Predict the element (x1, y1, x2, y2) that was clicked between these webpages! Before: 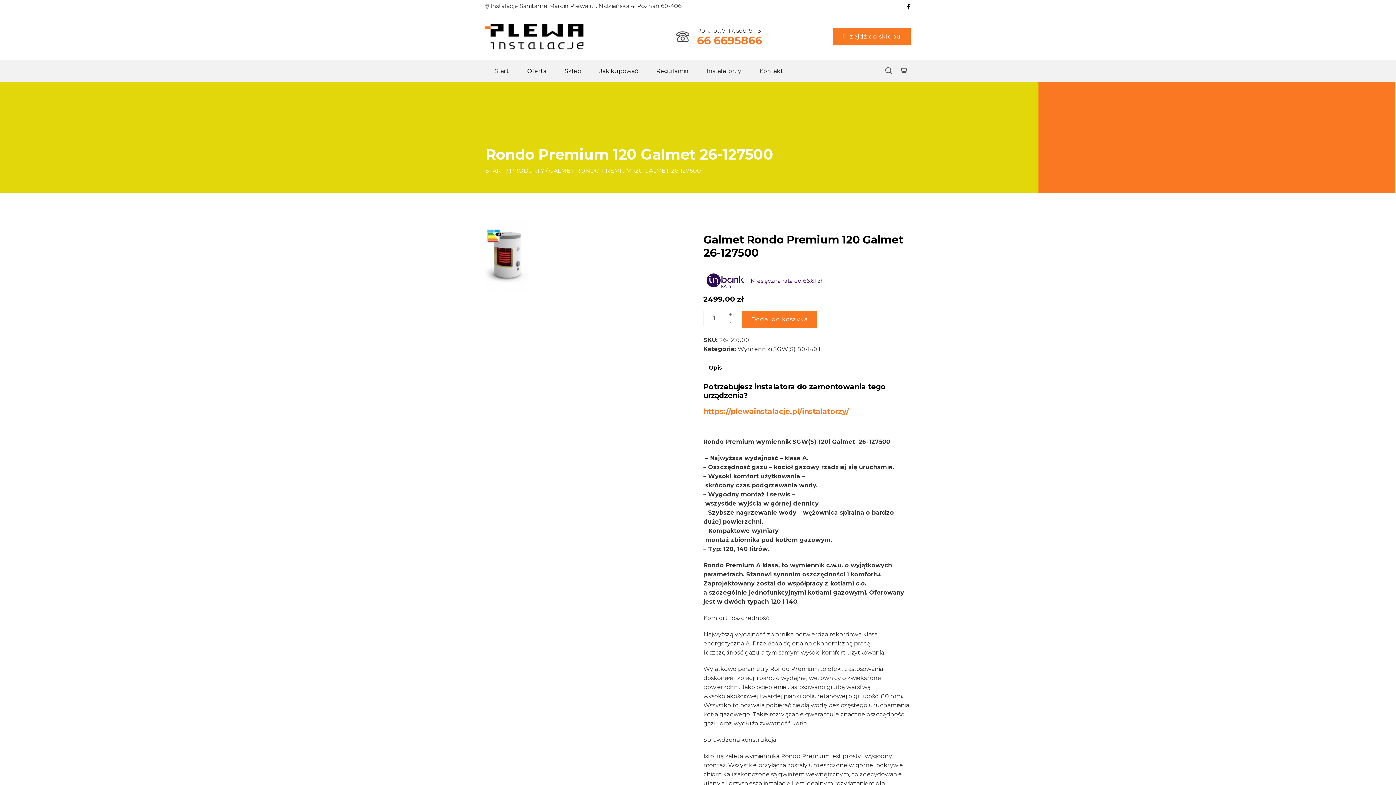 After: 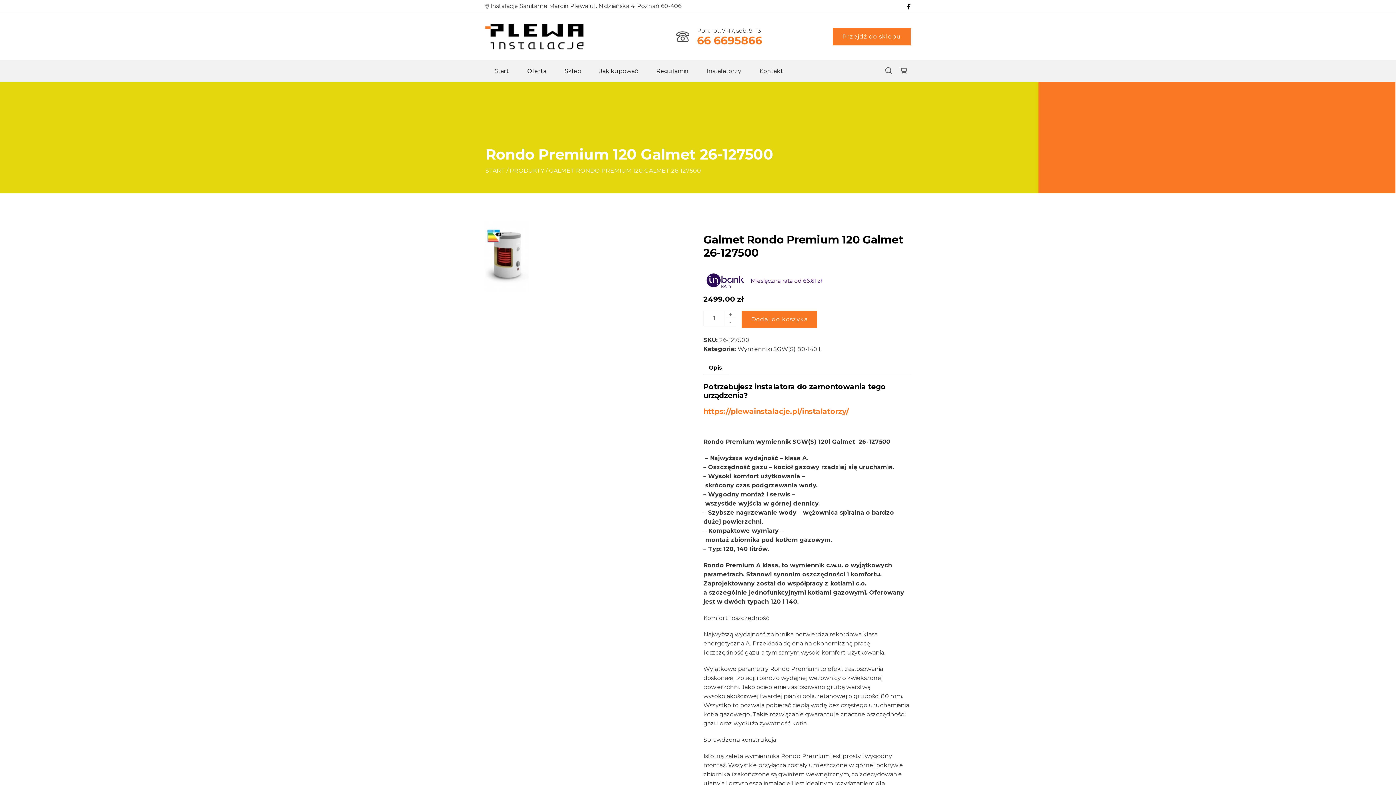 Action: bbox: (703, 361, 728, 375) label: Opis